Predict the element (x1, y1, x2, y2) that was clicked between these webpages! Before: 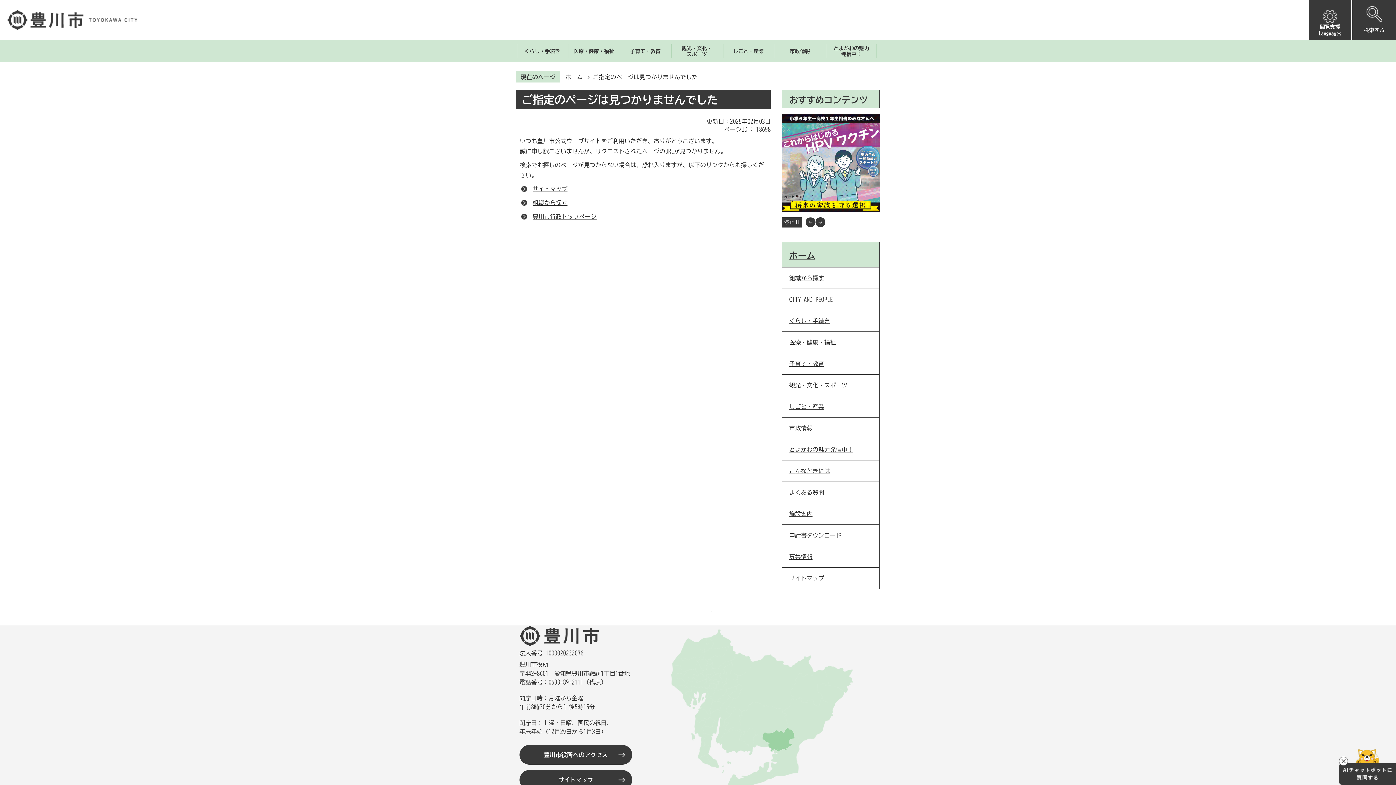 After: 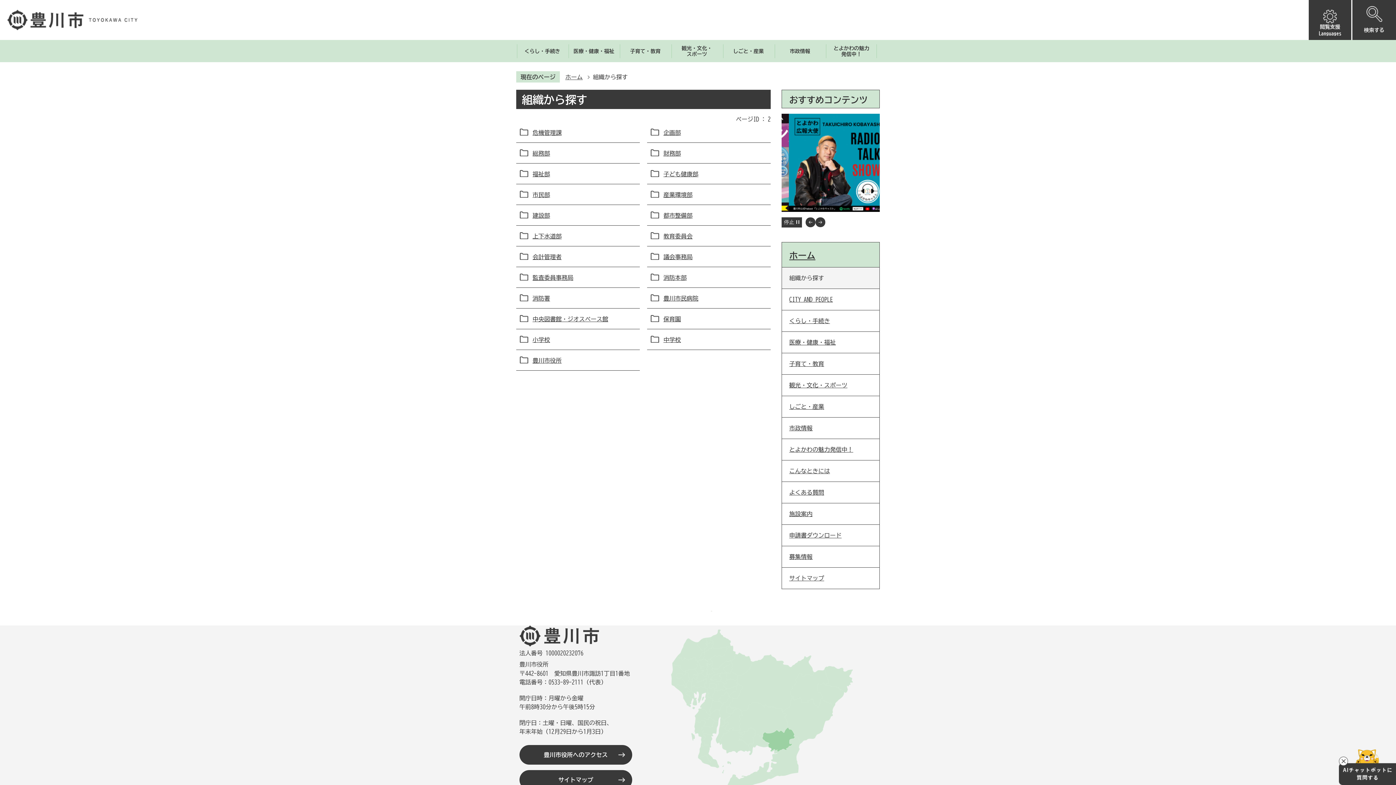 Action: label: 組織から探す bbox: (520, 198, 567, 207)